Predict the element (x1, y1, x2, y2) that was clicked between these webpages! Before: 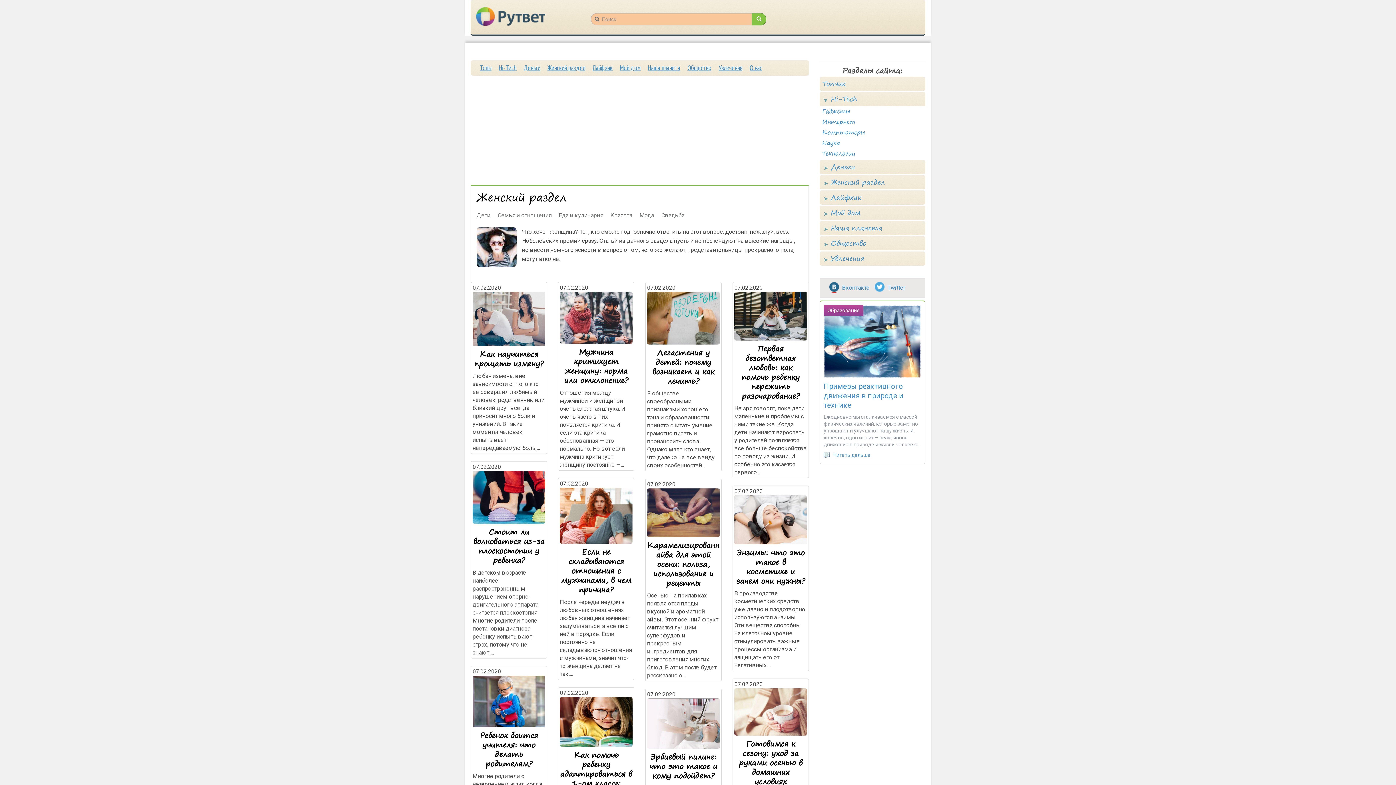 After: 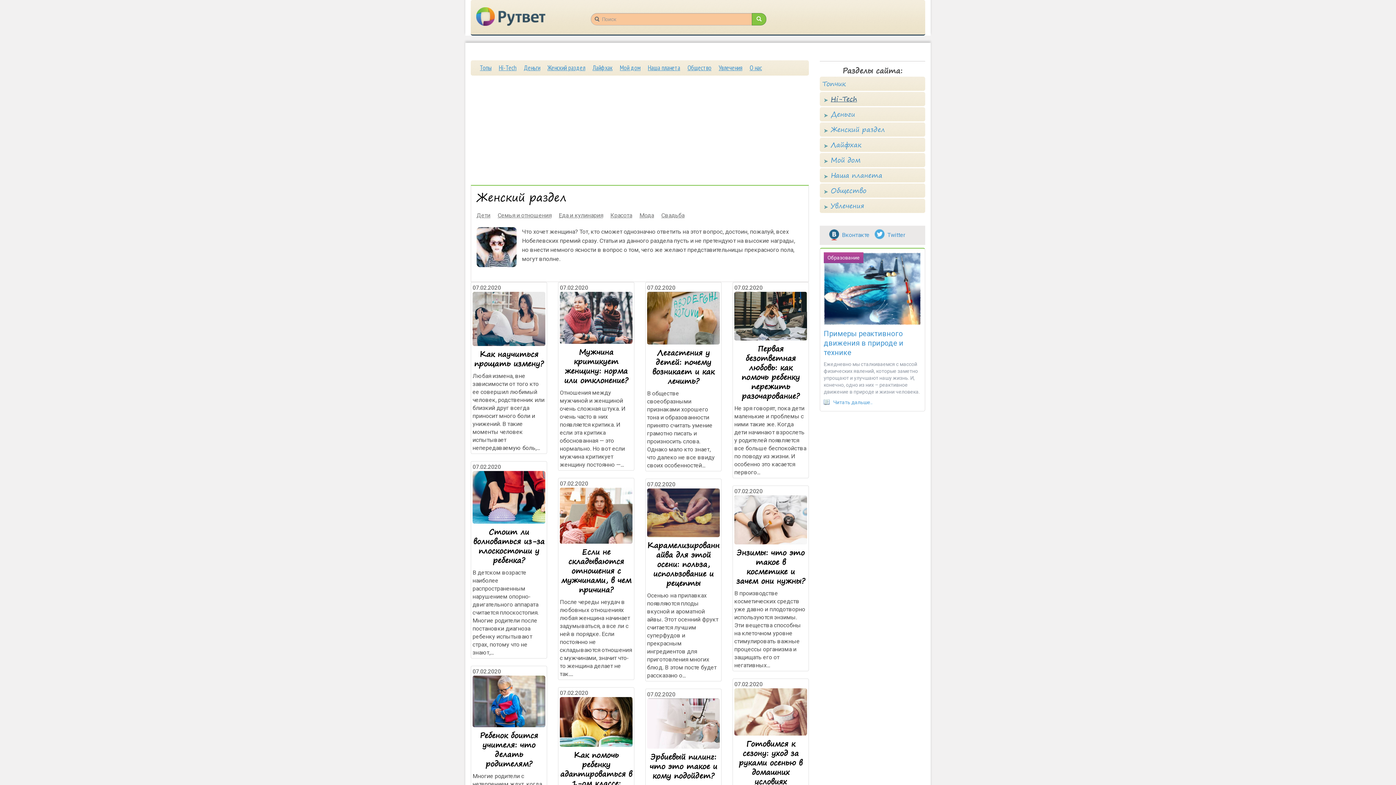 Action: bbox: (828, 93, 857, 104) label: Hi-Tech